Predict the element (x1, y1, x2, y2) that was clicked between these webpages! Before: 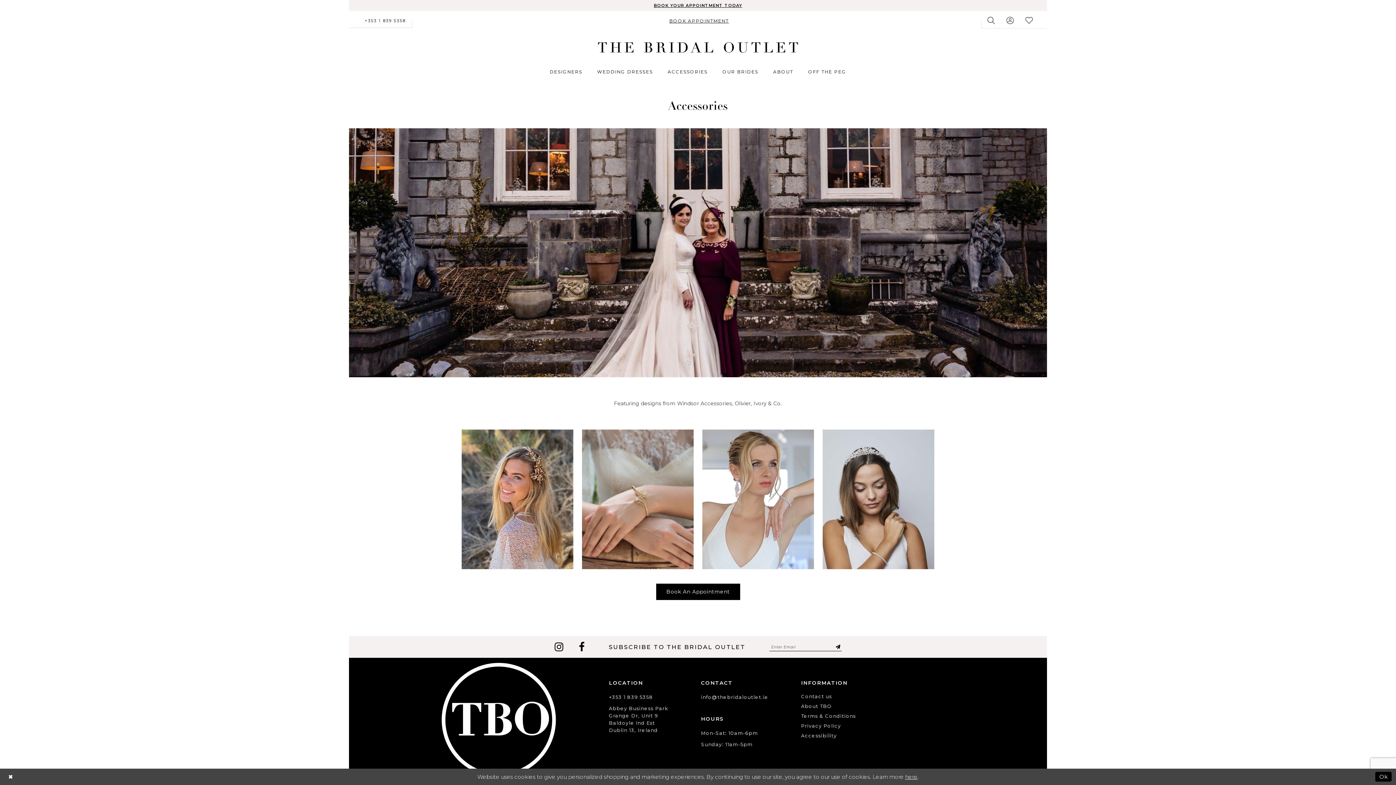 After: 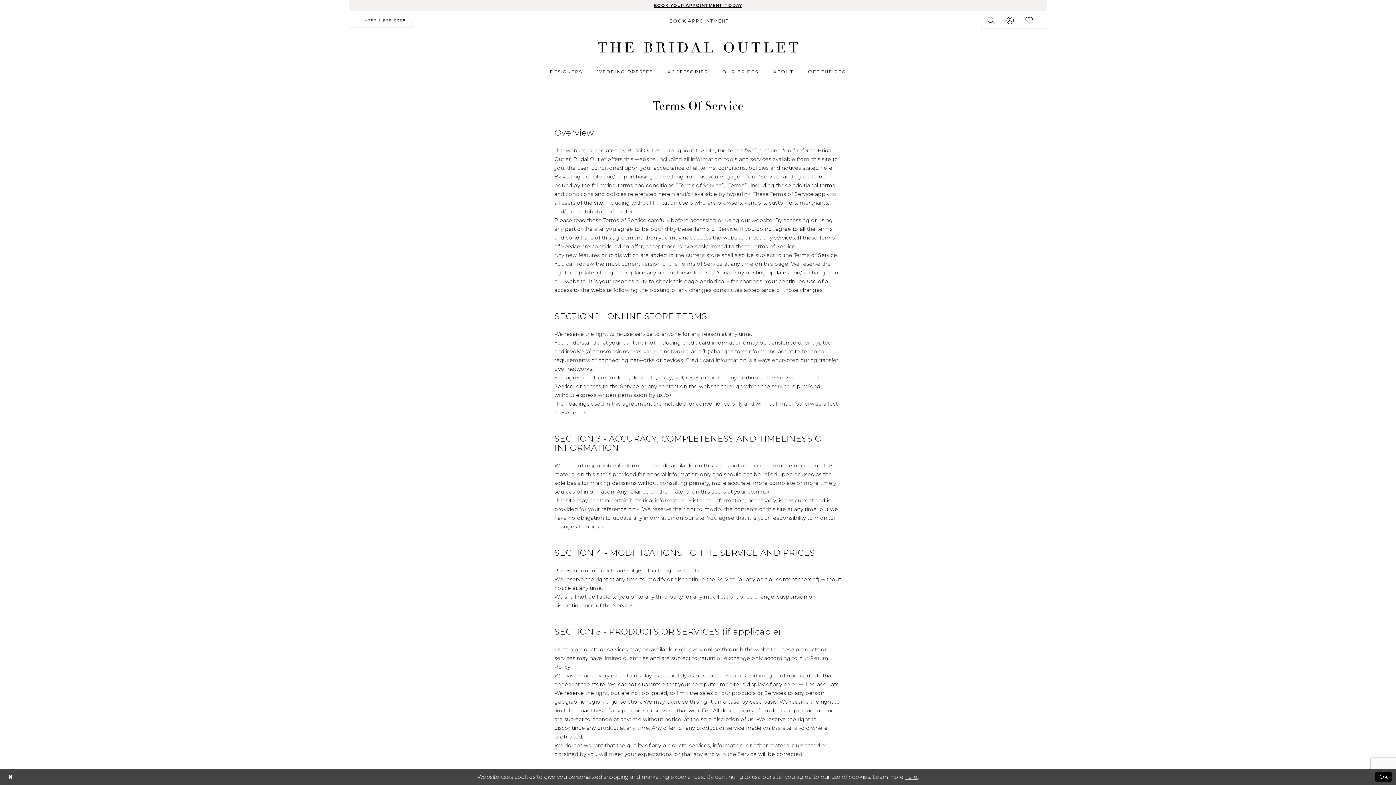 Action: bbox: (801, 713, 856, 719) label: Terms & Conditions